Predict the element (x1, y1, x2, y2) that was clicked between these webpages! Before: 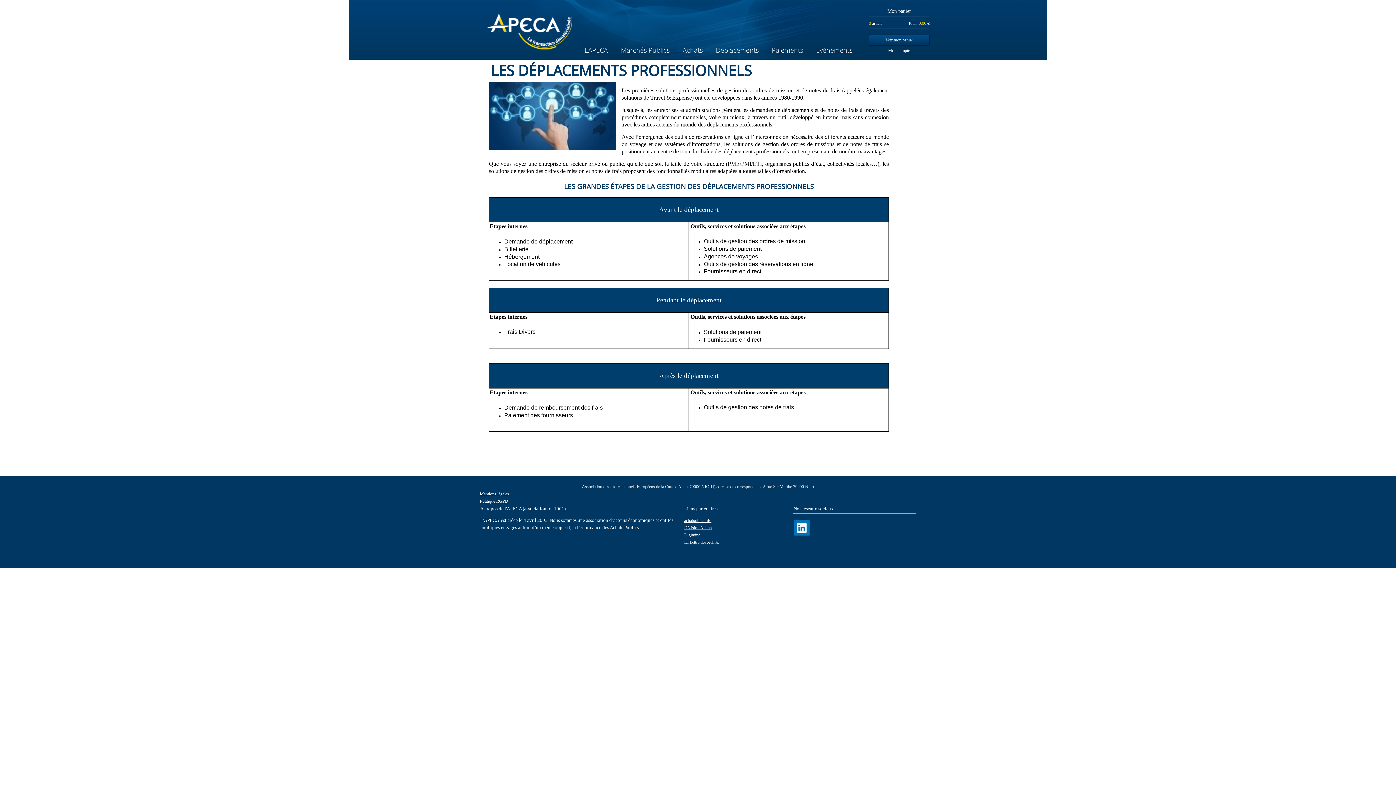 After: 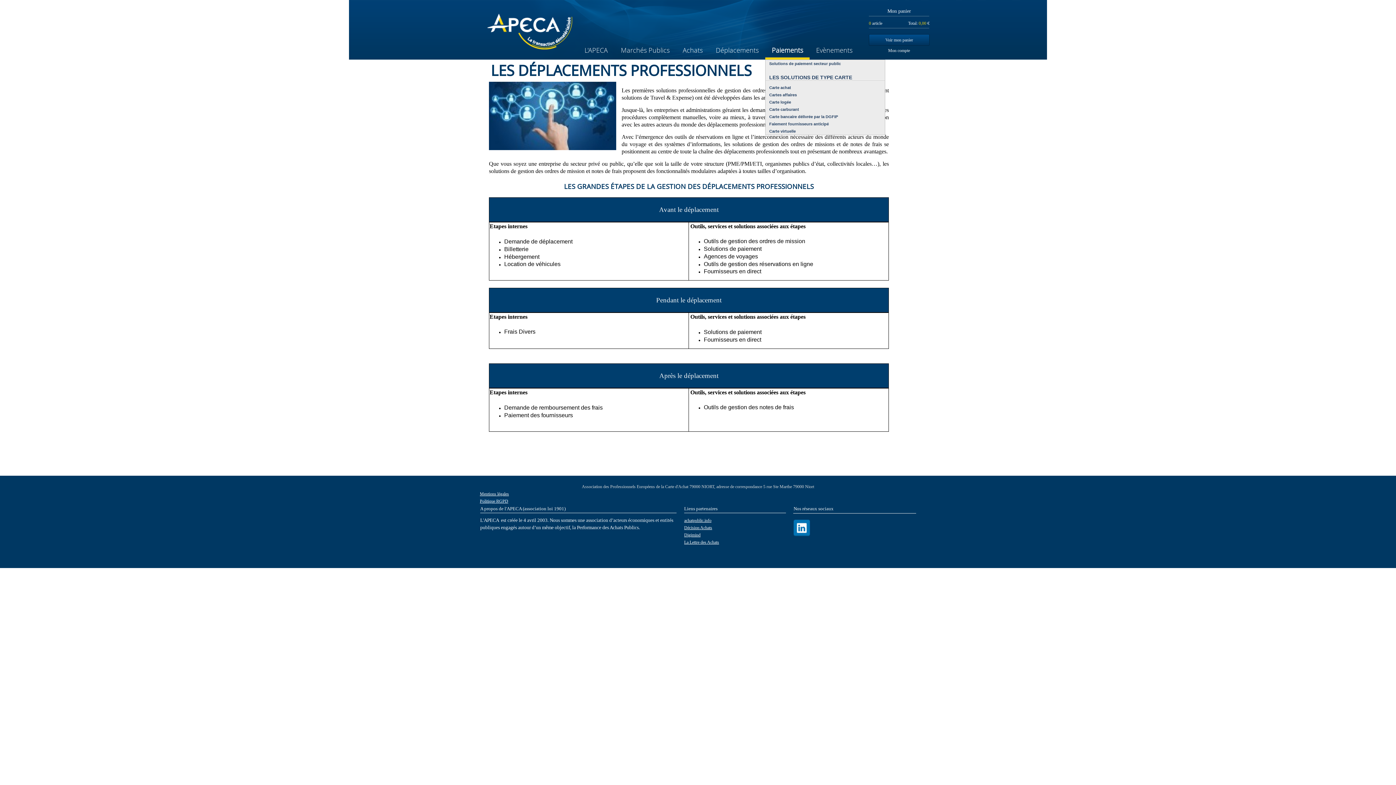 Action: bbox: (765, 46, 809, 61) label: Paiements